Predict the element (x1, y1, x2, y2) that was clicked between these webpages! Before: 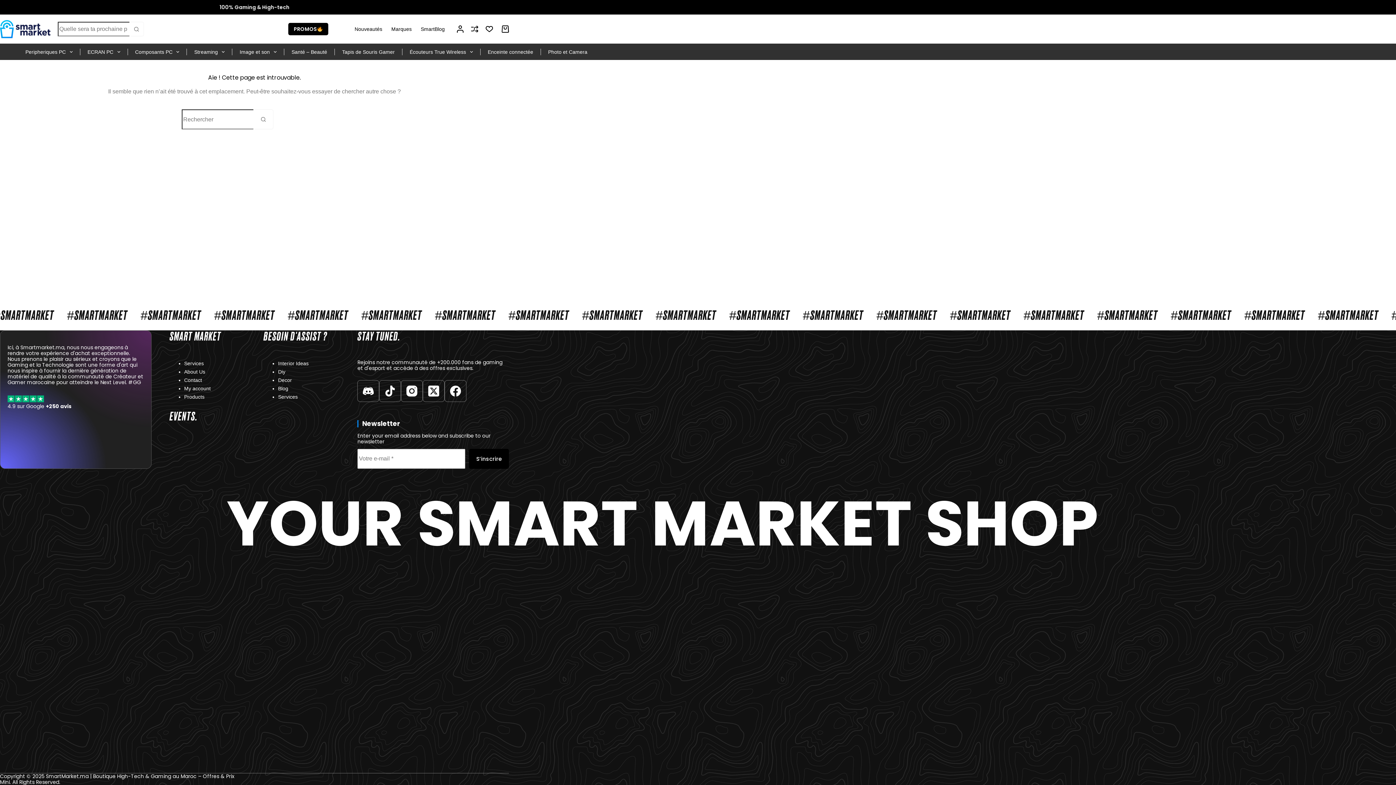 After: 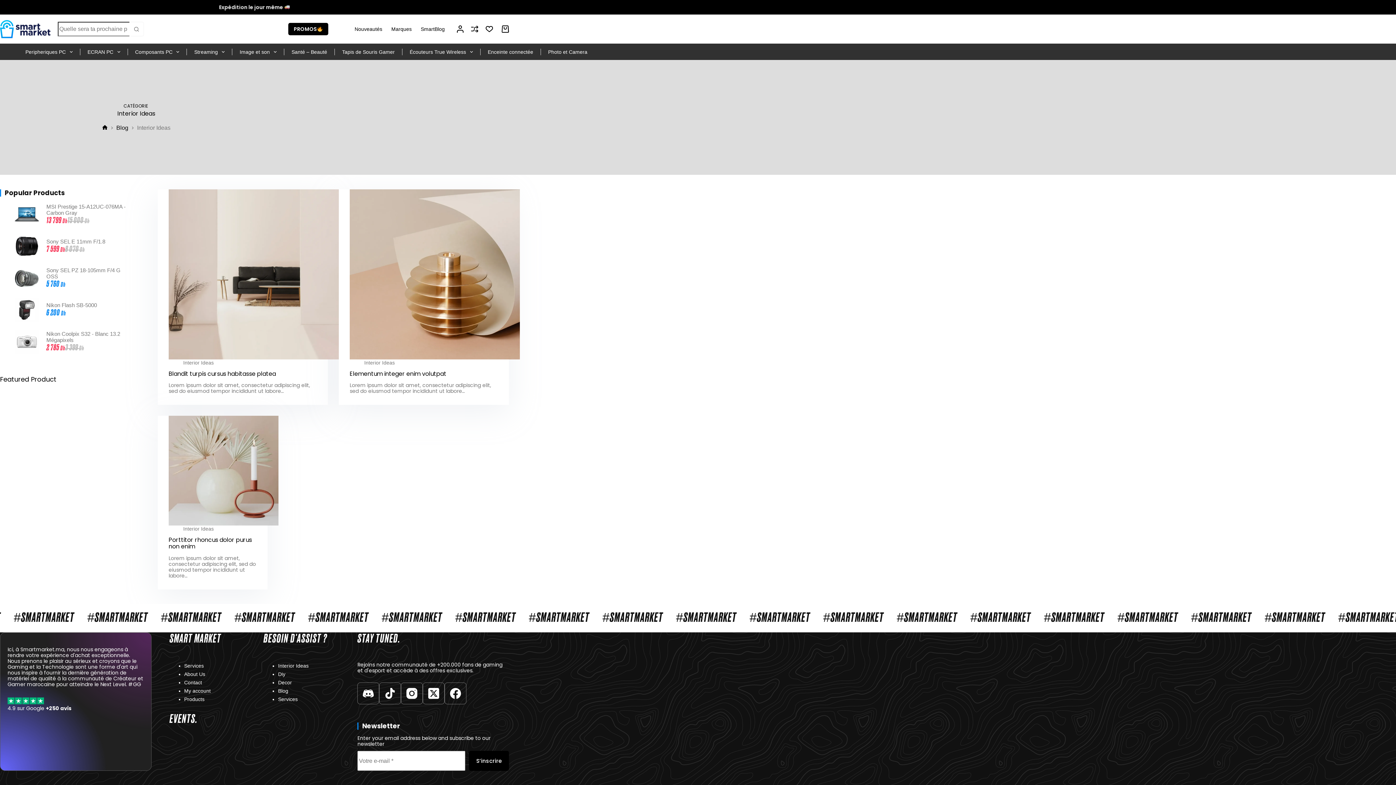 Action: bbox: (278, 360, 308, 366) label: Interior Ideas